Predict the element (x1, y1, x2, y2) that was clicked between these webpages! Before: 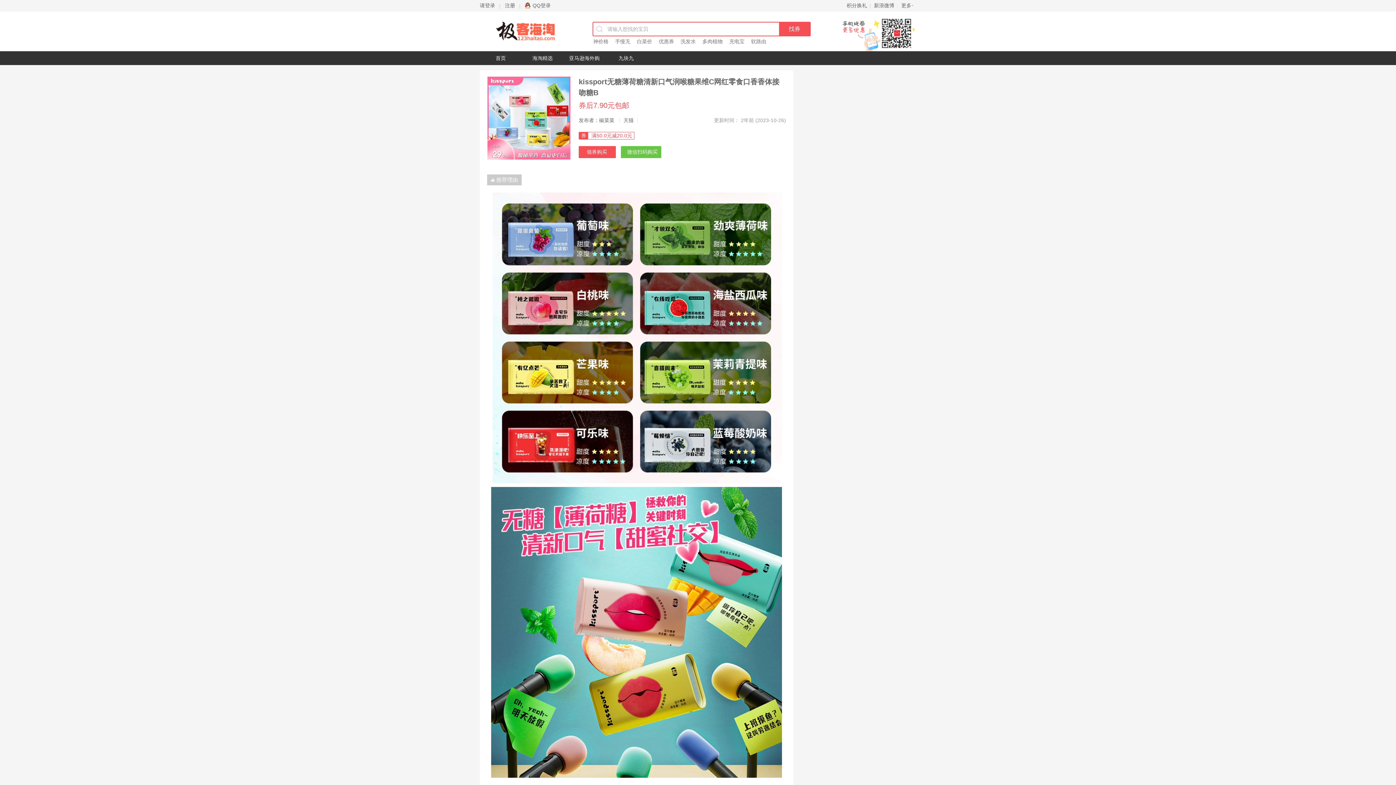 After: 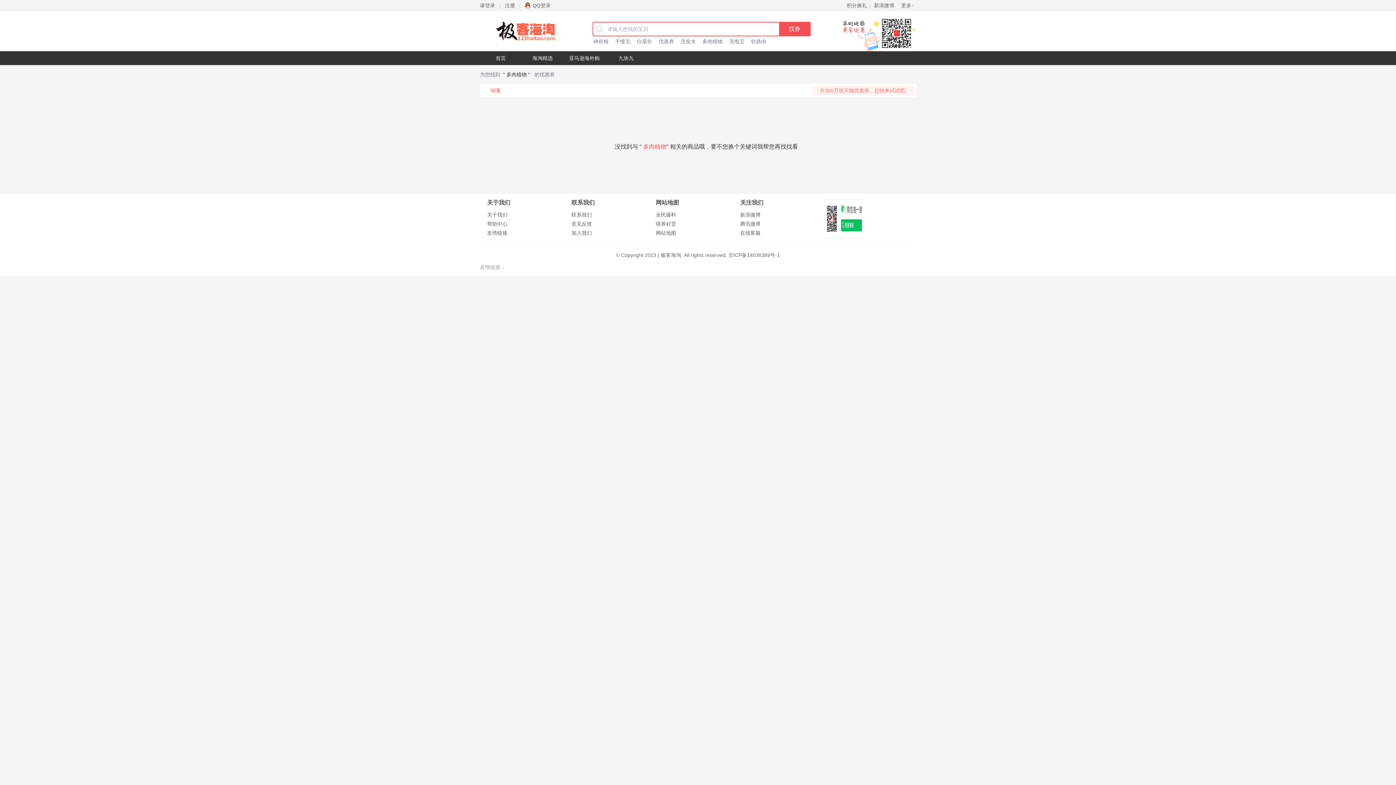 Action: label: 多肉植物 bbox: (702, 38, 722, 45)